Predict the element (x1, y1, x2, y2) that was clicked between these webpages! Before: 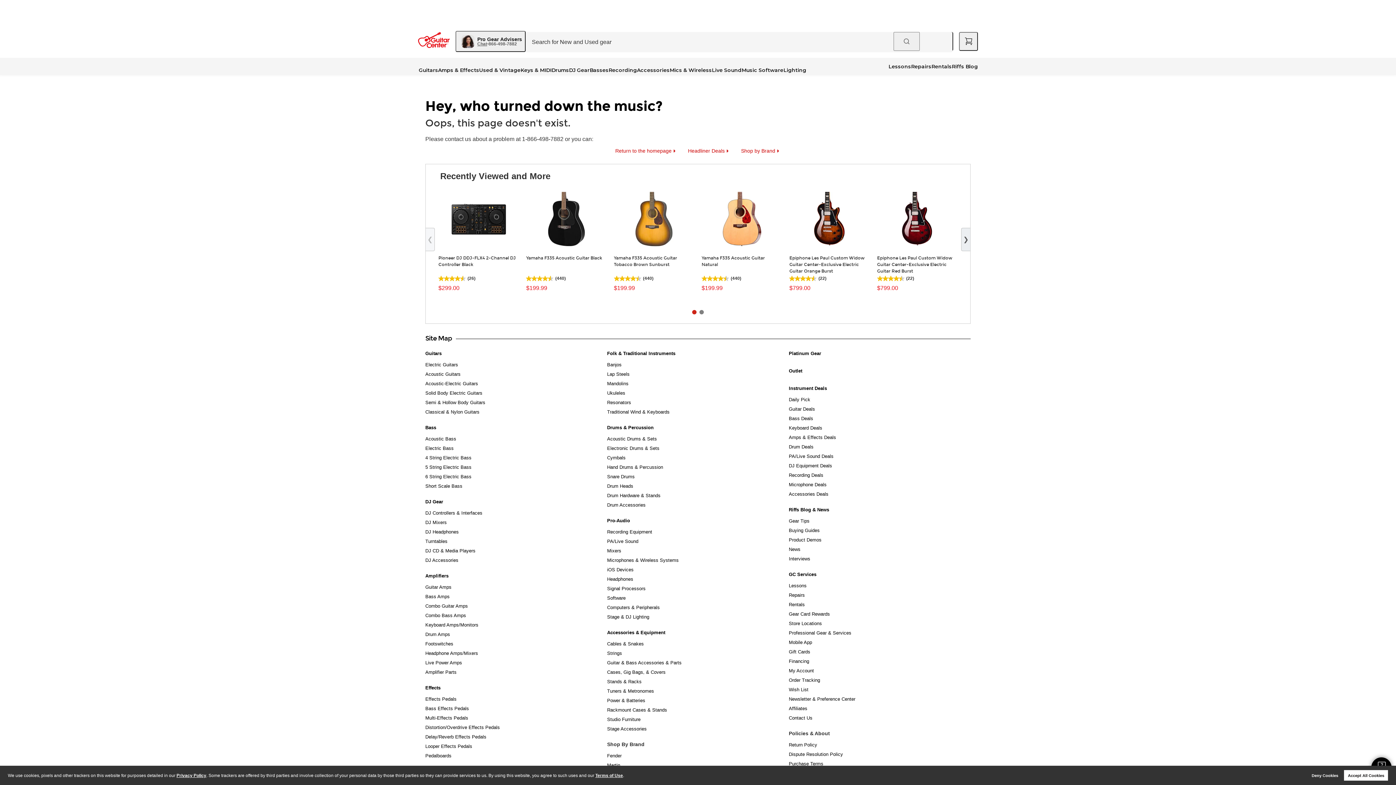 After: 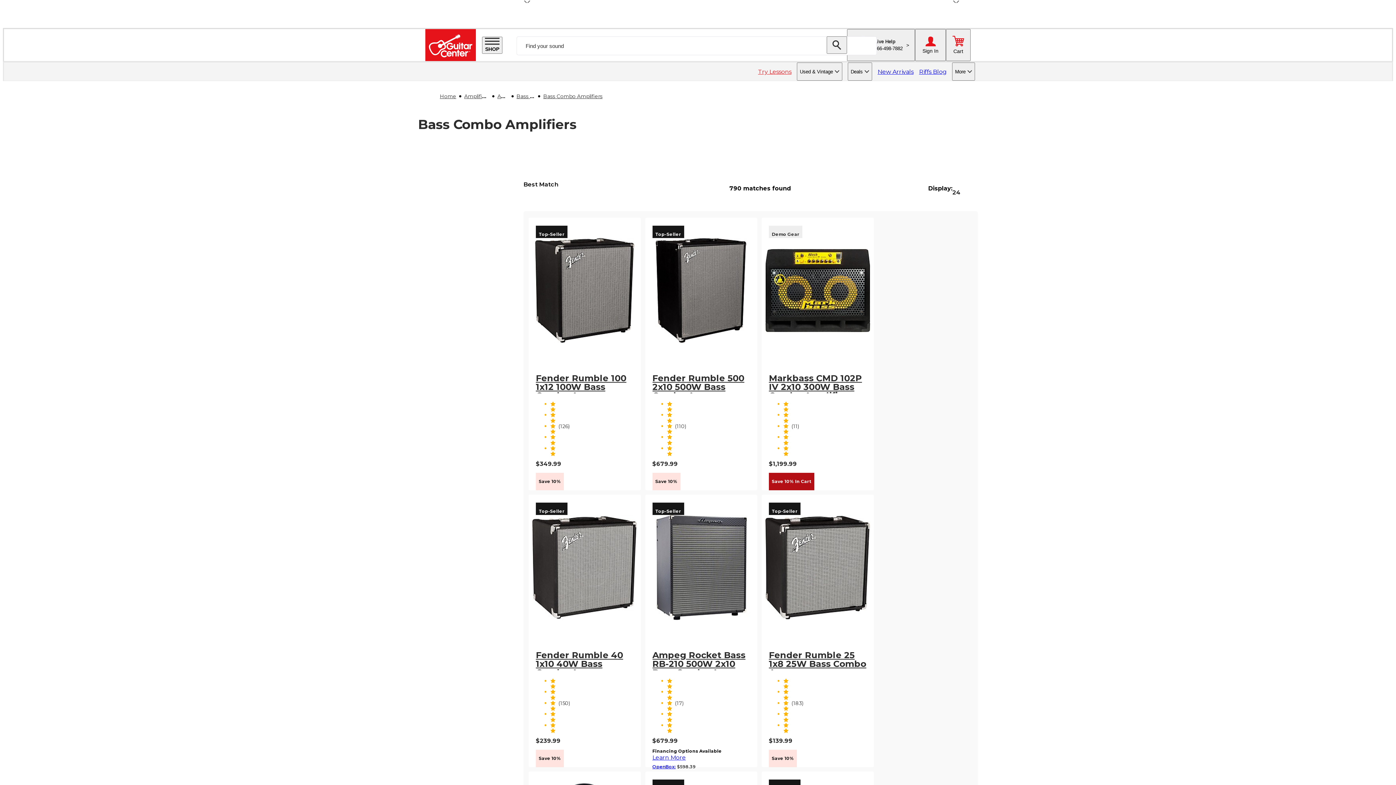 Action: label: Combo Bass Amps bbox: (425, 611, 466, 618)